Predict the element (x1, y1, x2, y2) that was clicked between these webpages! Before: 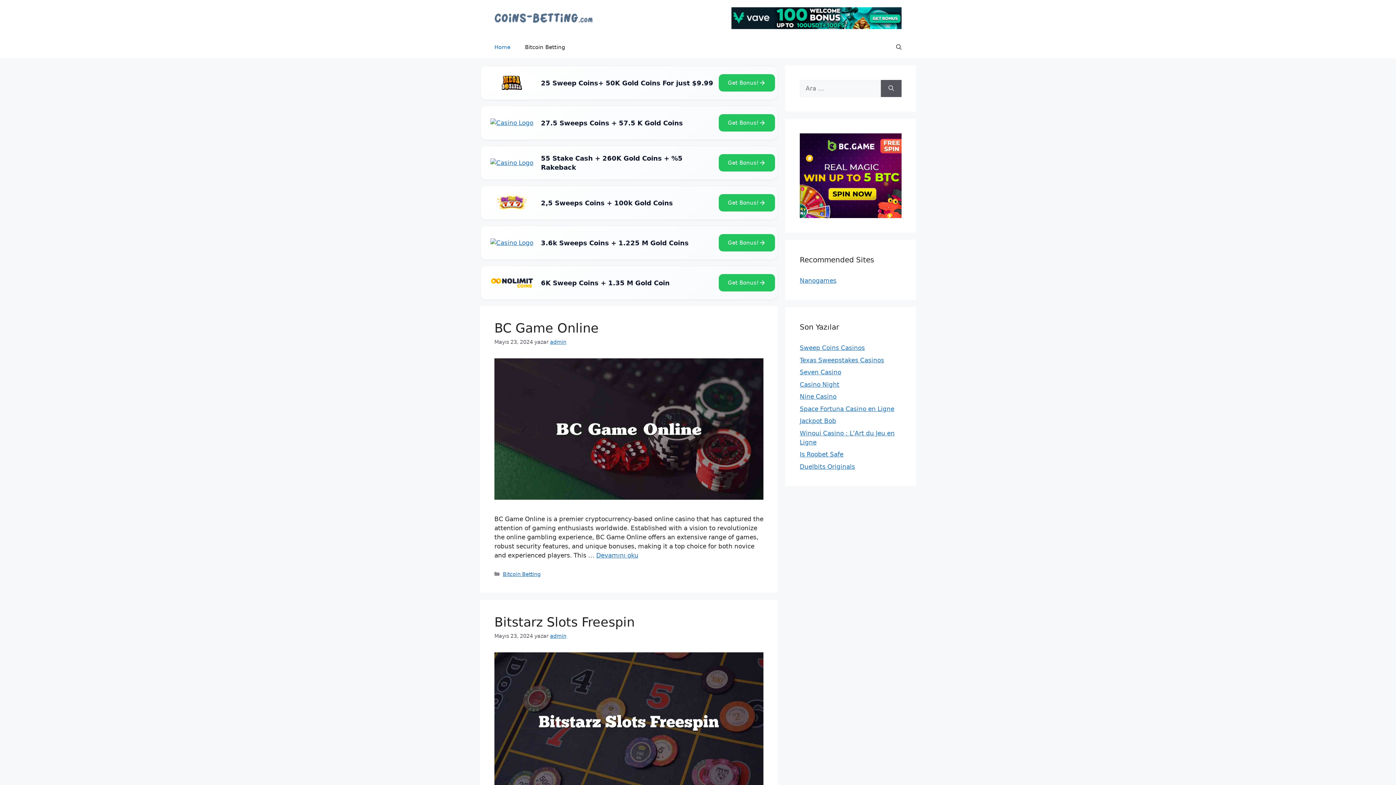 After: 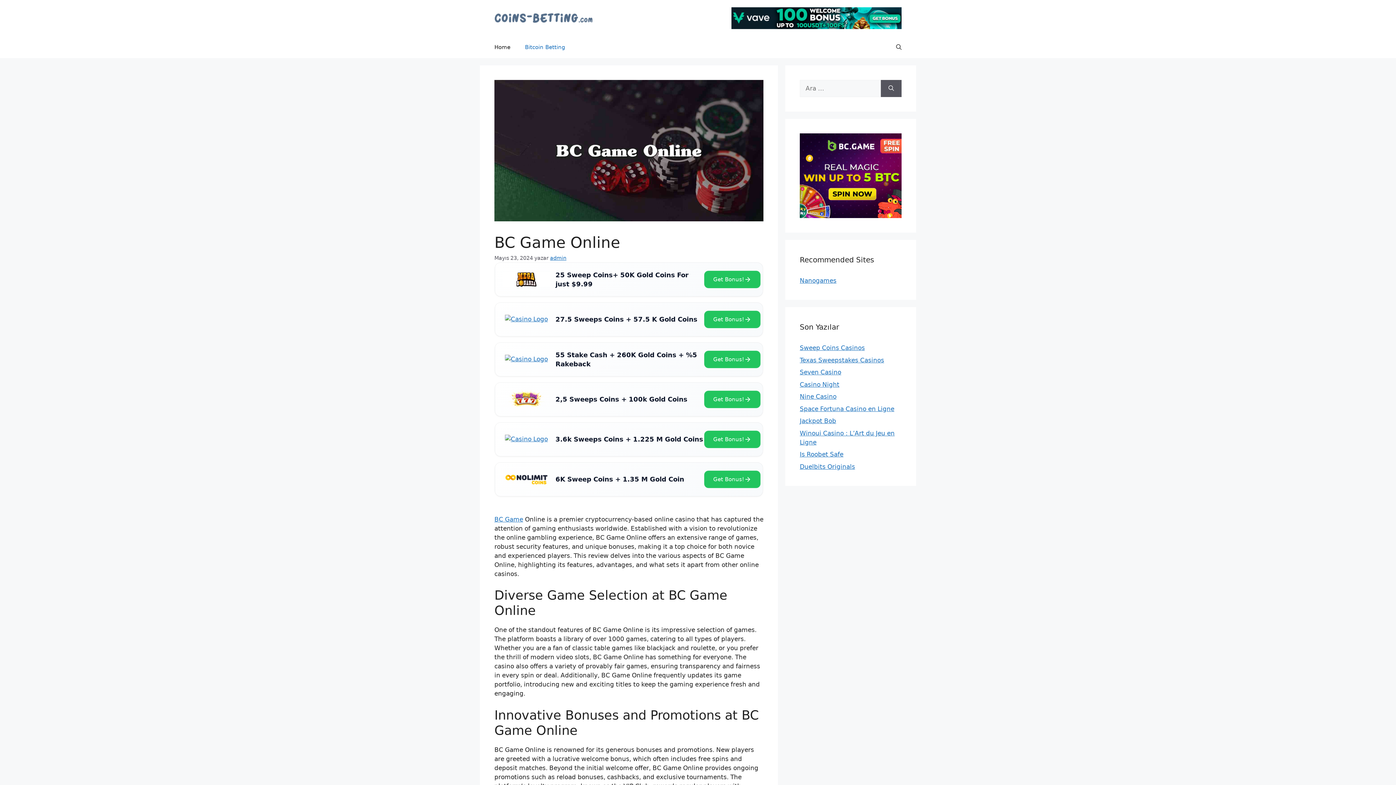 Action: label: Read more about BC Game Online bbox: (596, 551, 638, 559)